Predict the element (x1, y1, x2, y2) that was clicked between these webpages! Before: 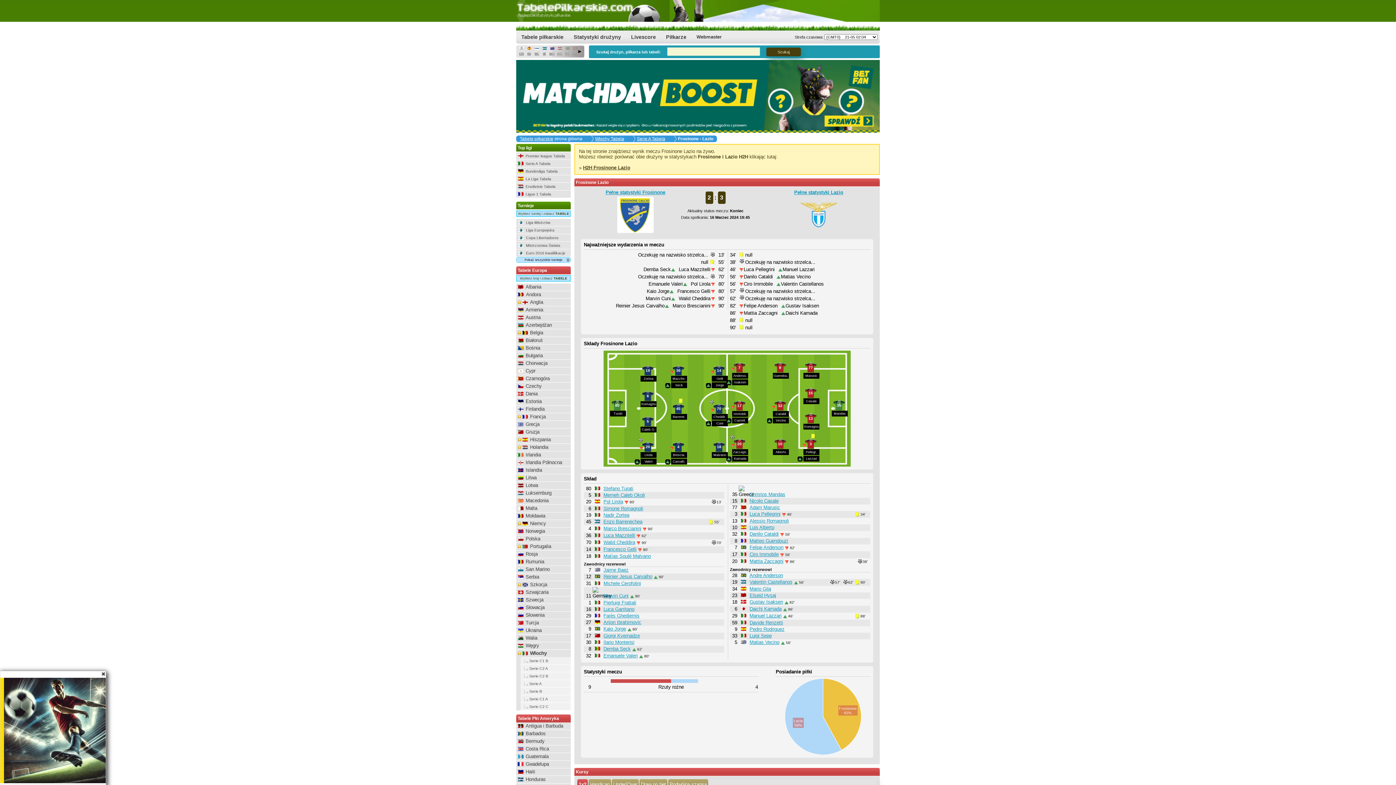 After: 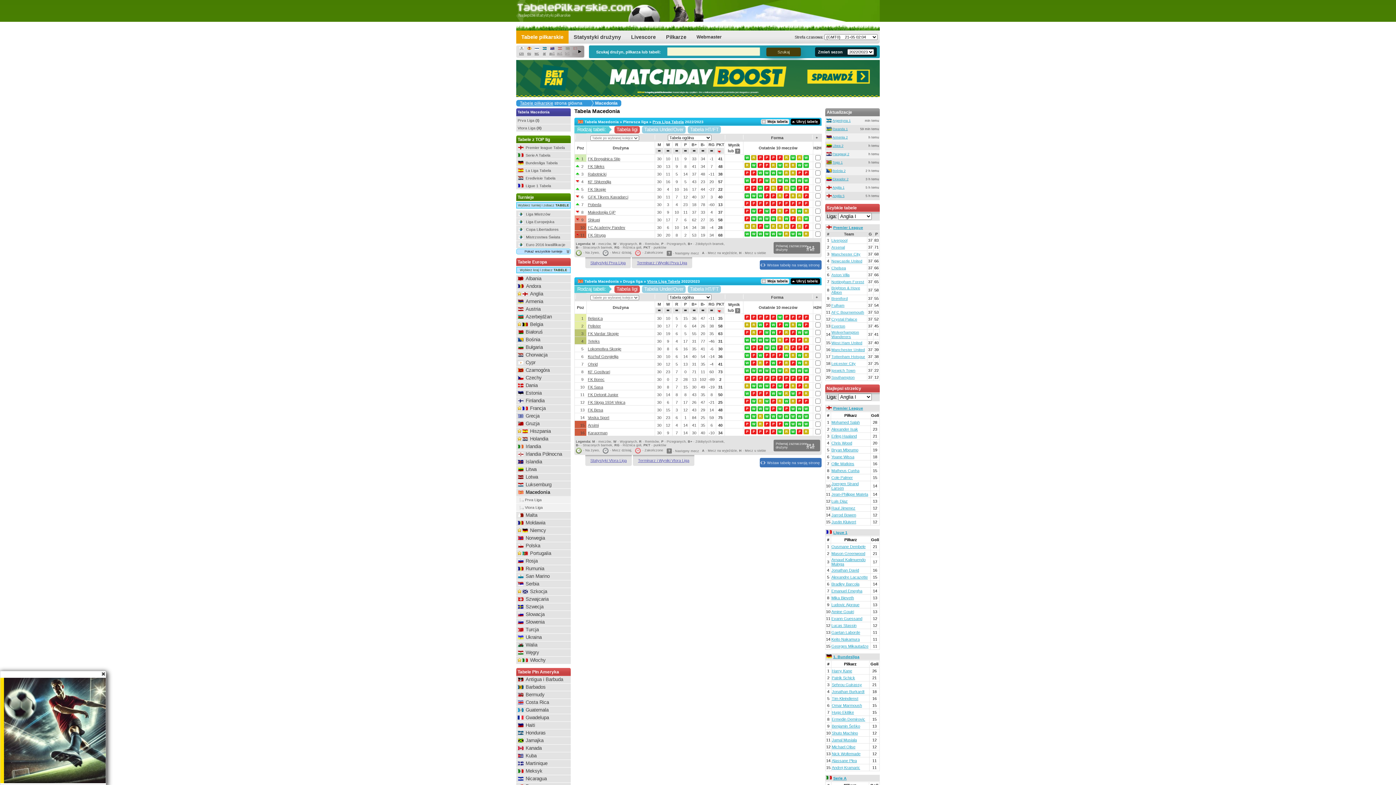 Action: label: Macedonia bbox: (525, 498, 548, 503)